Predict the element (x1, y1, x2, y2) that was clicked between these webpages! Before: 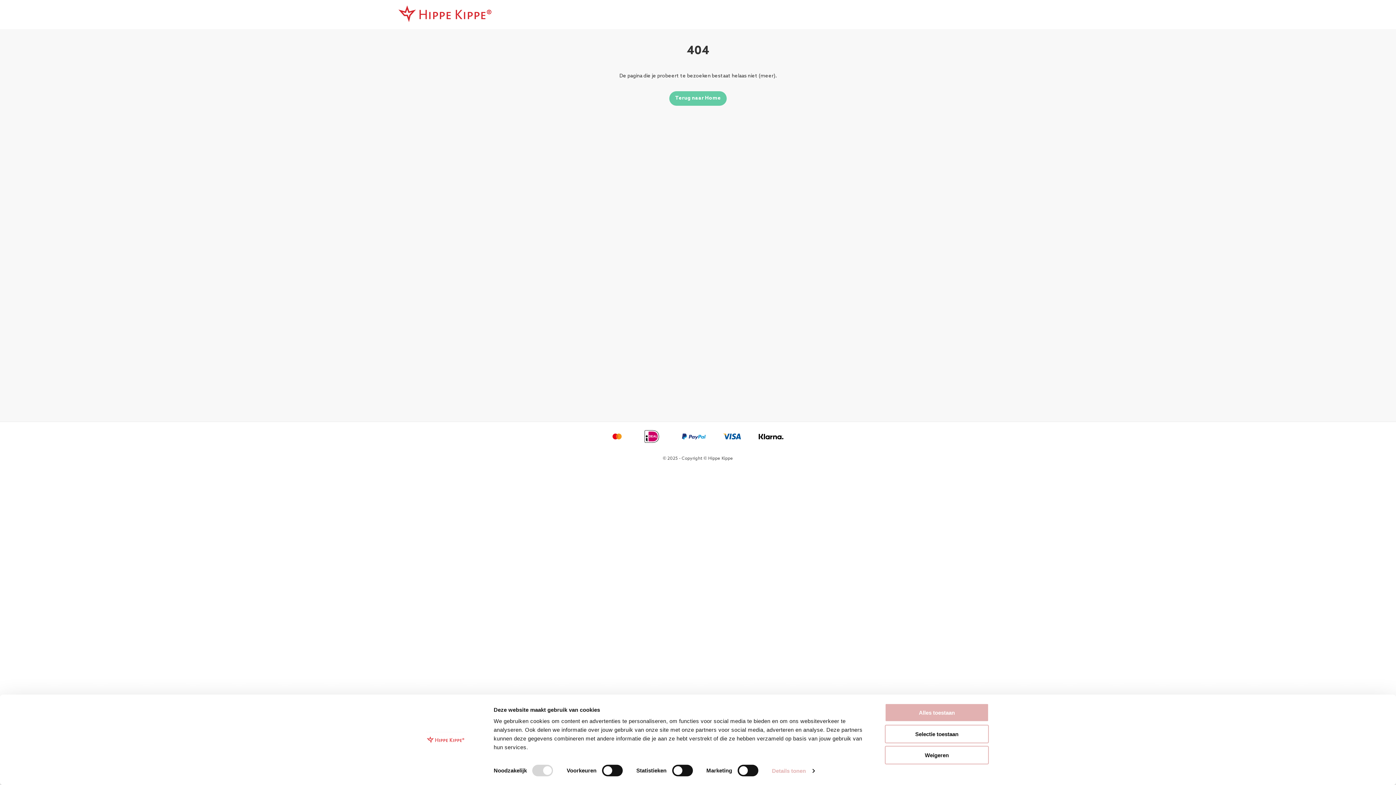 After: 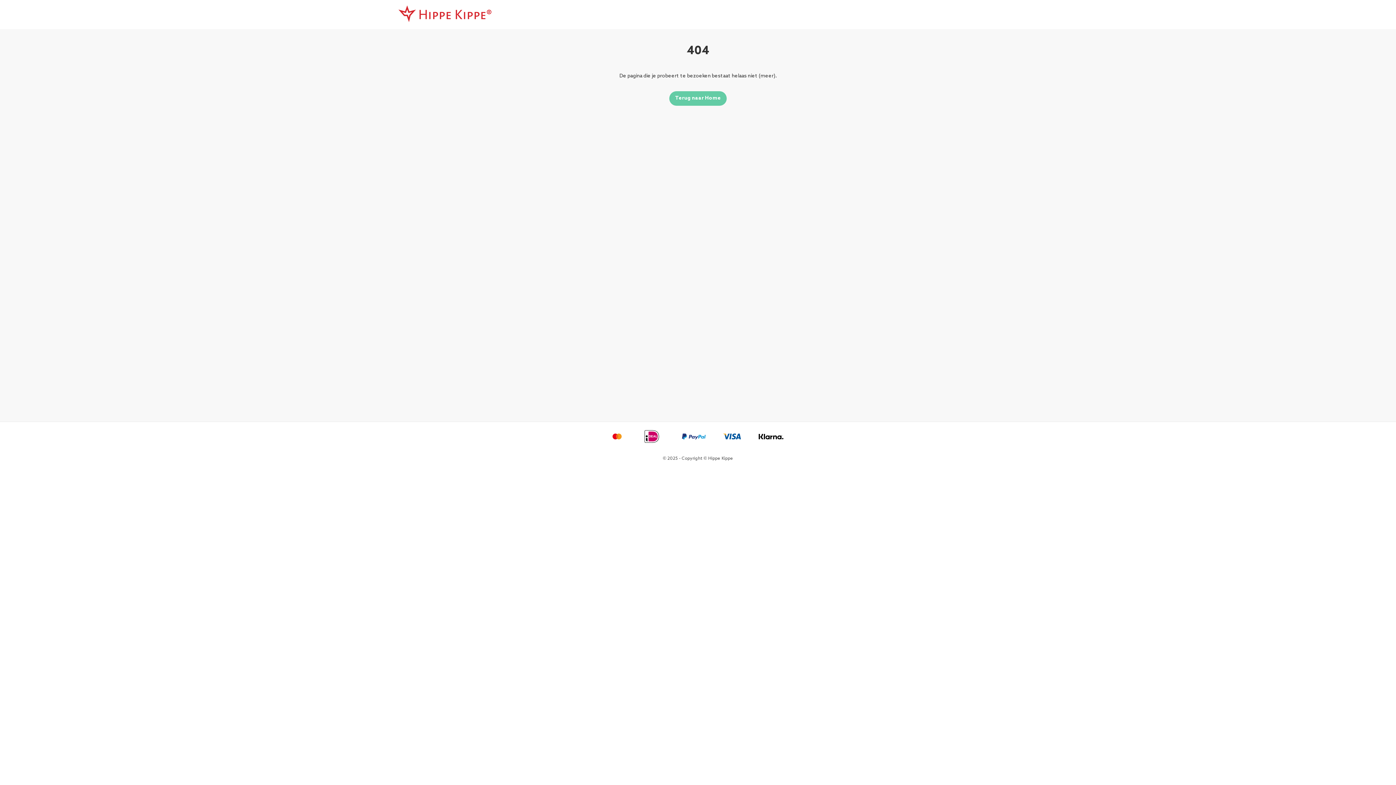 Action: label: Alles toestaan bbox: (885, 703, 989, 722)